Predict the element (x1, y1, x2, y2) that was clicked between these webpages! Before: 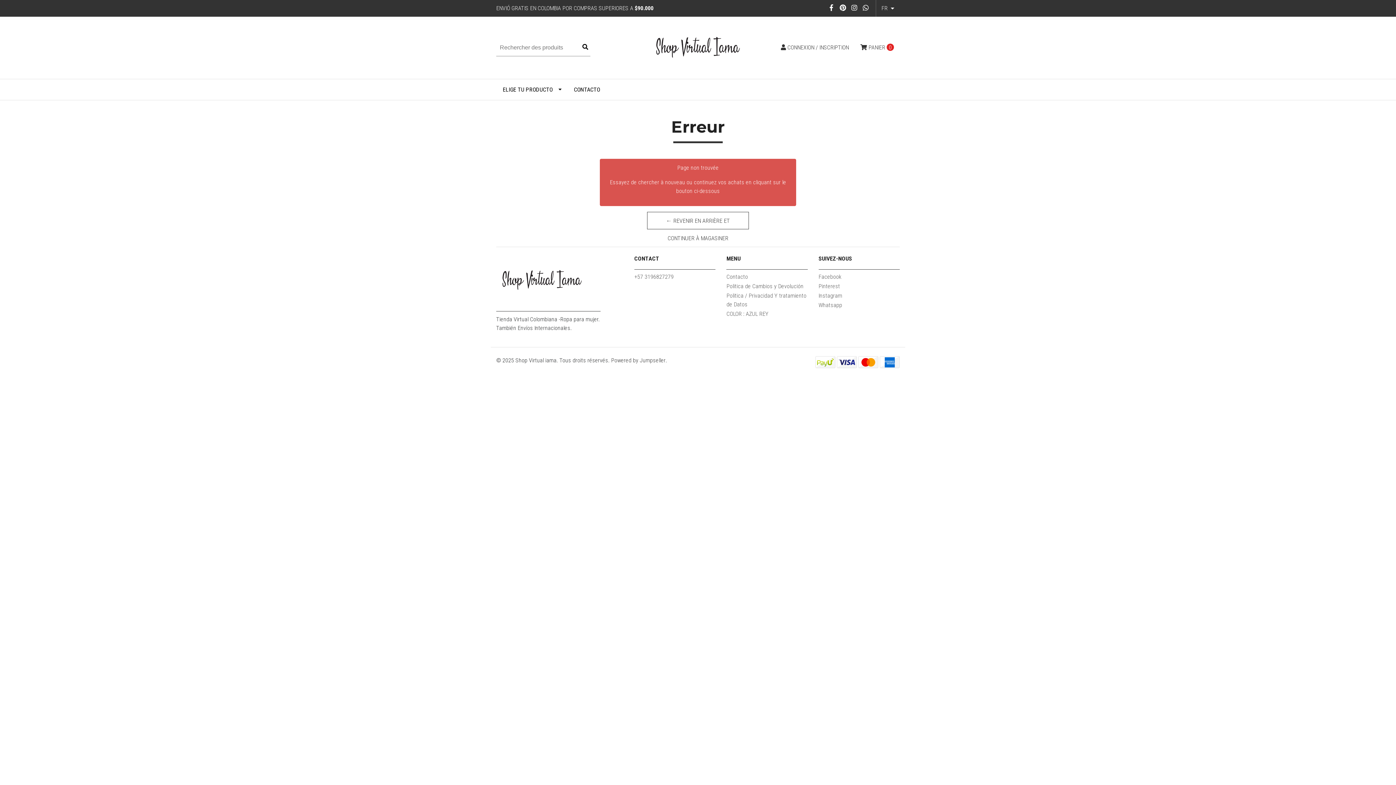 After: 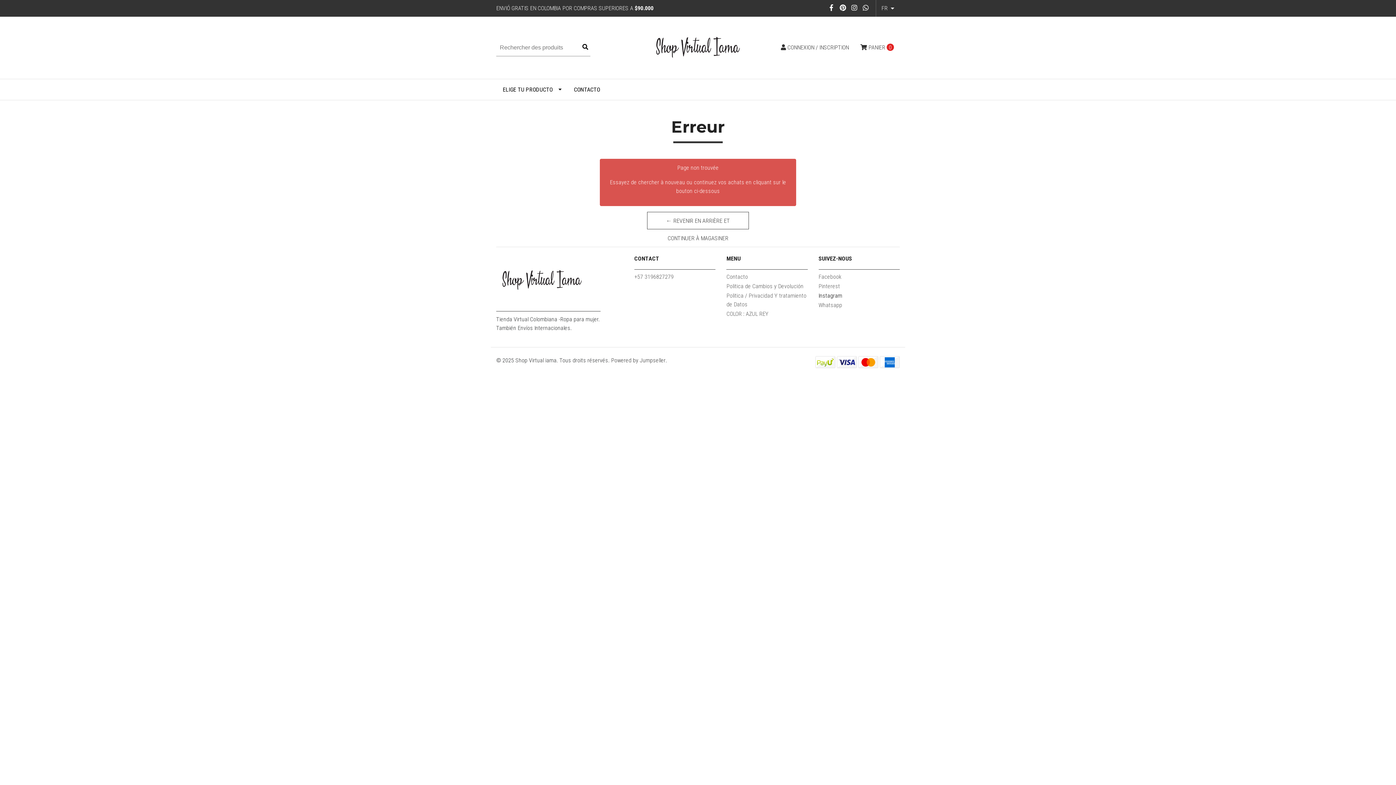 Action: label: Instagram bbox: (818, 291, 842, 301)